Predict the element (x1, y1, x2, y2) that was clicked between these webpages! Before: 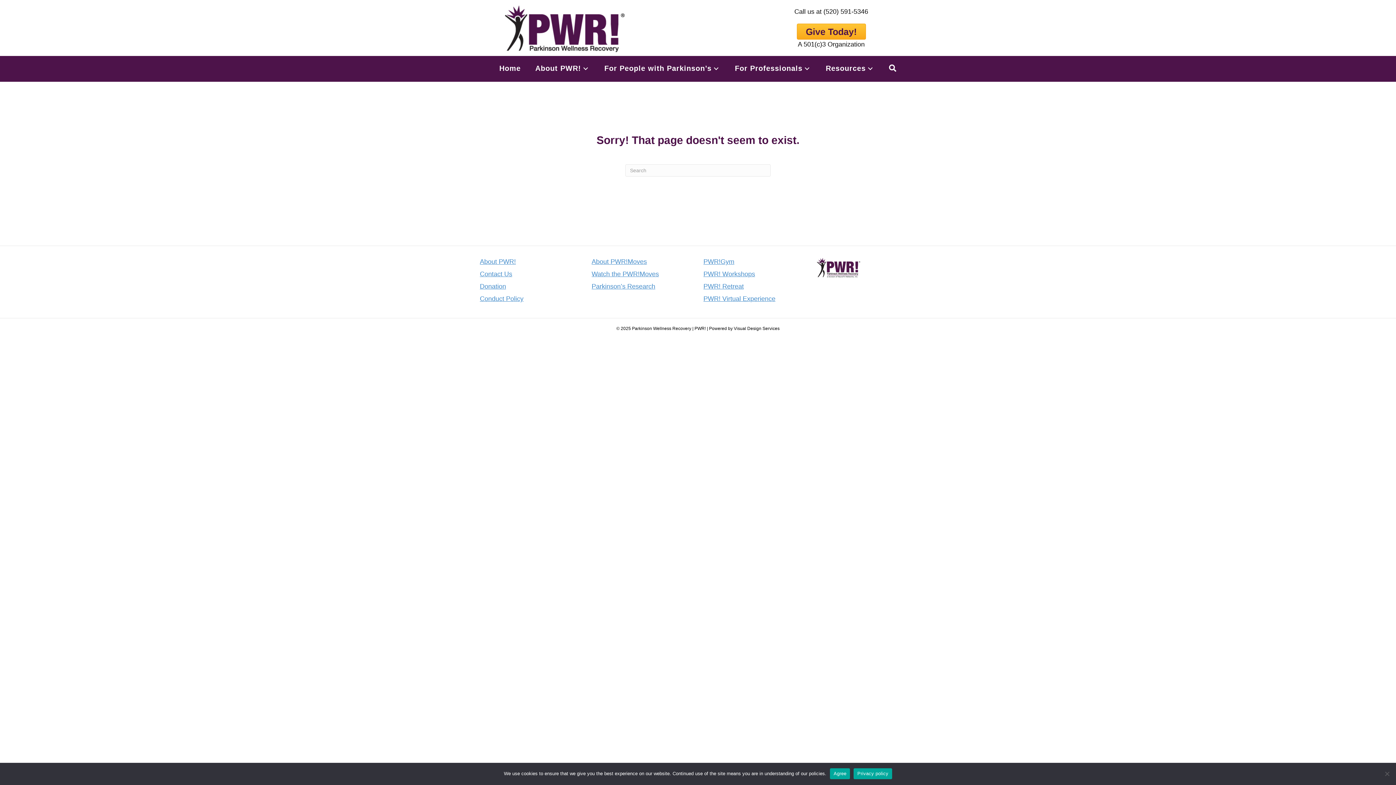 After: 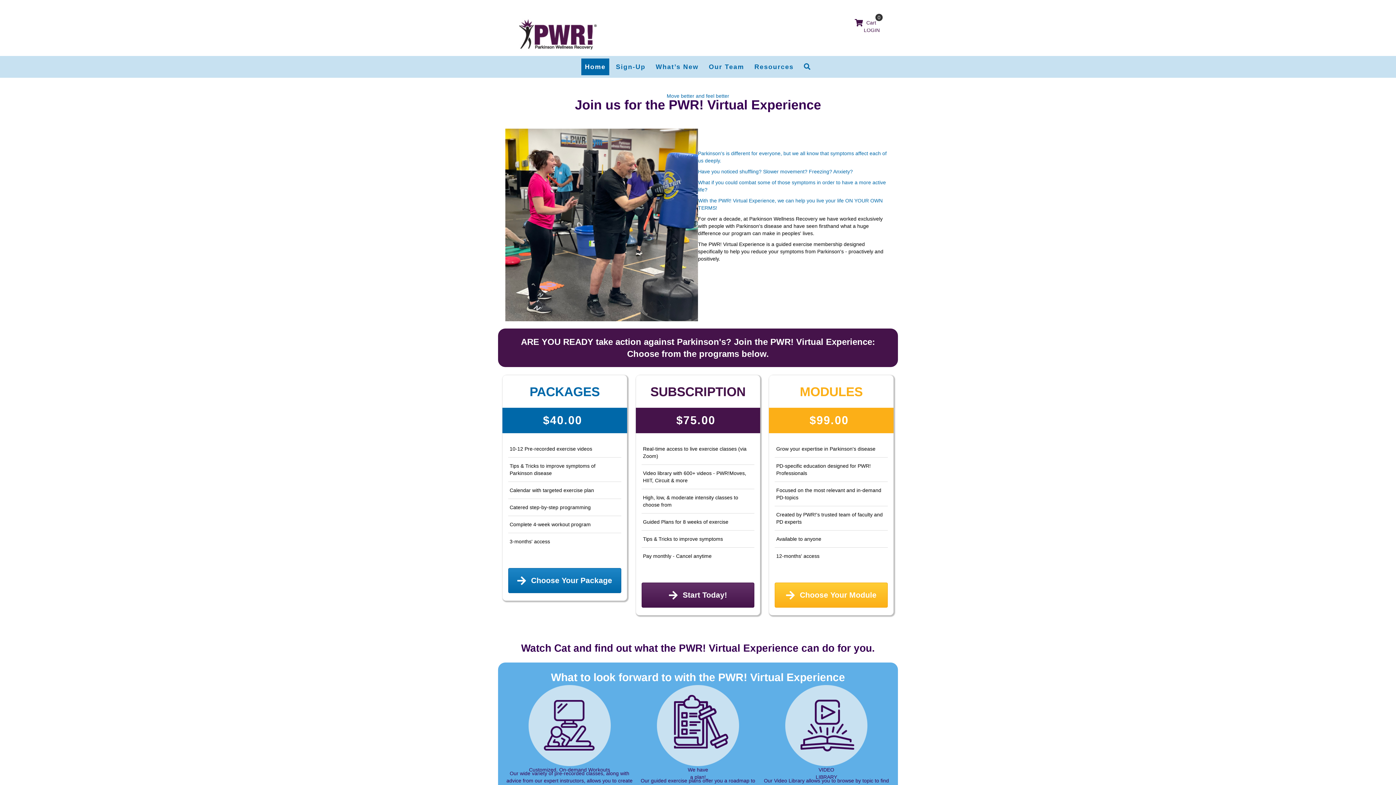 Action: bbox: (703, 295, 775, 302) label: PWR! Virtual Experience